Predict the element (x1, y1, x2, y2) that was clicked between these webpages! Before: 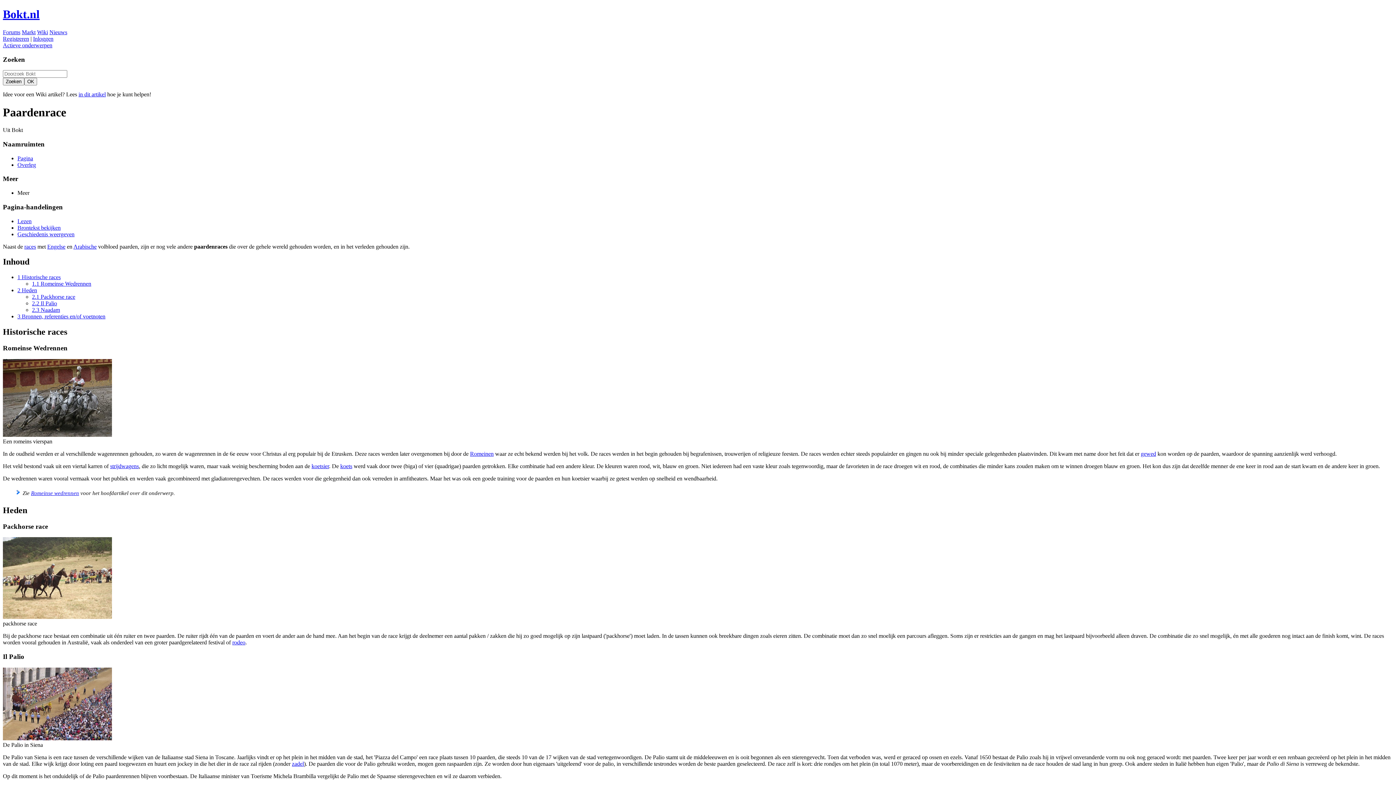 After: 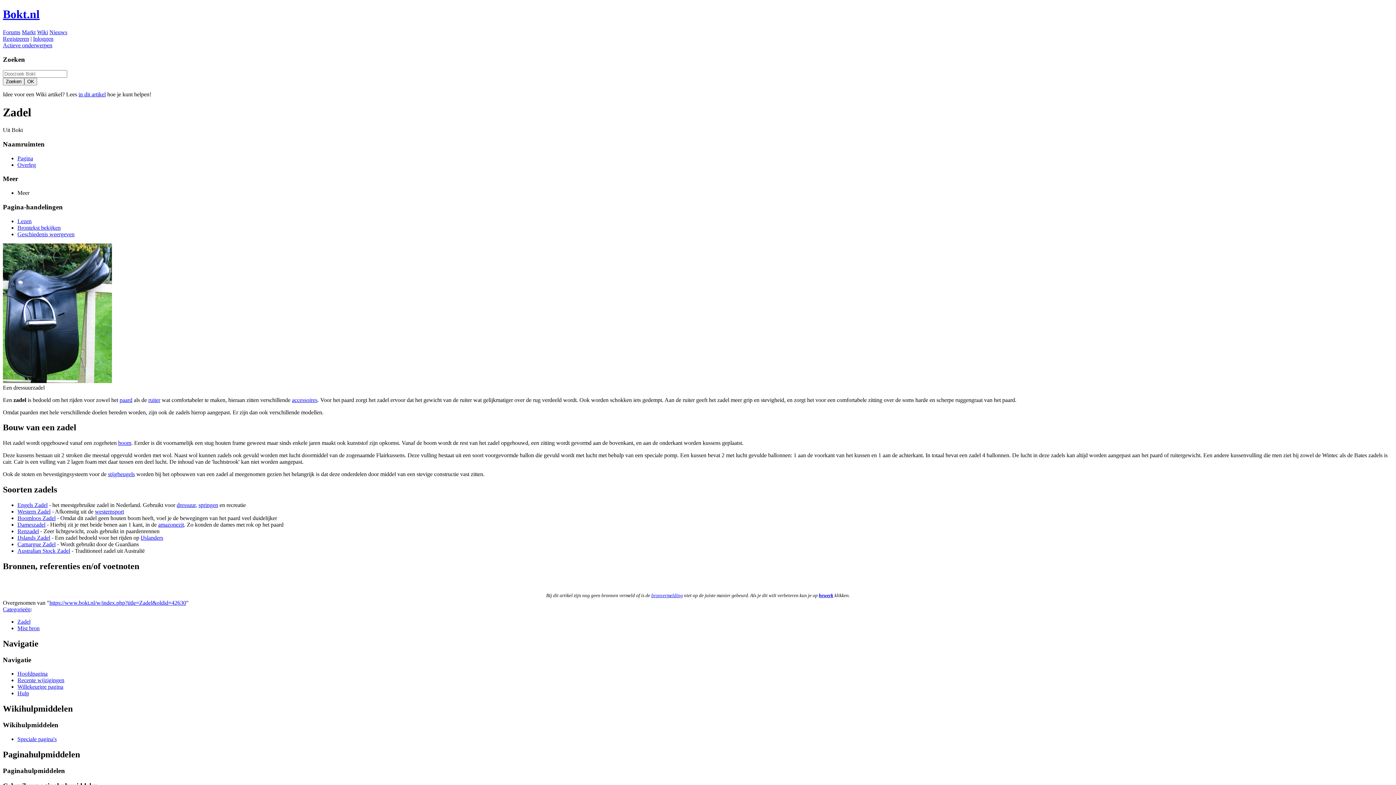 Action: bbox: (292, 761, 304, 767) label: zadel